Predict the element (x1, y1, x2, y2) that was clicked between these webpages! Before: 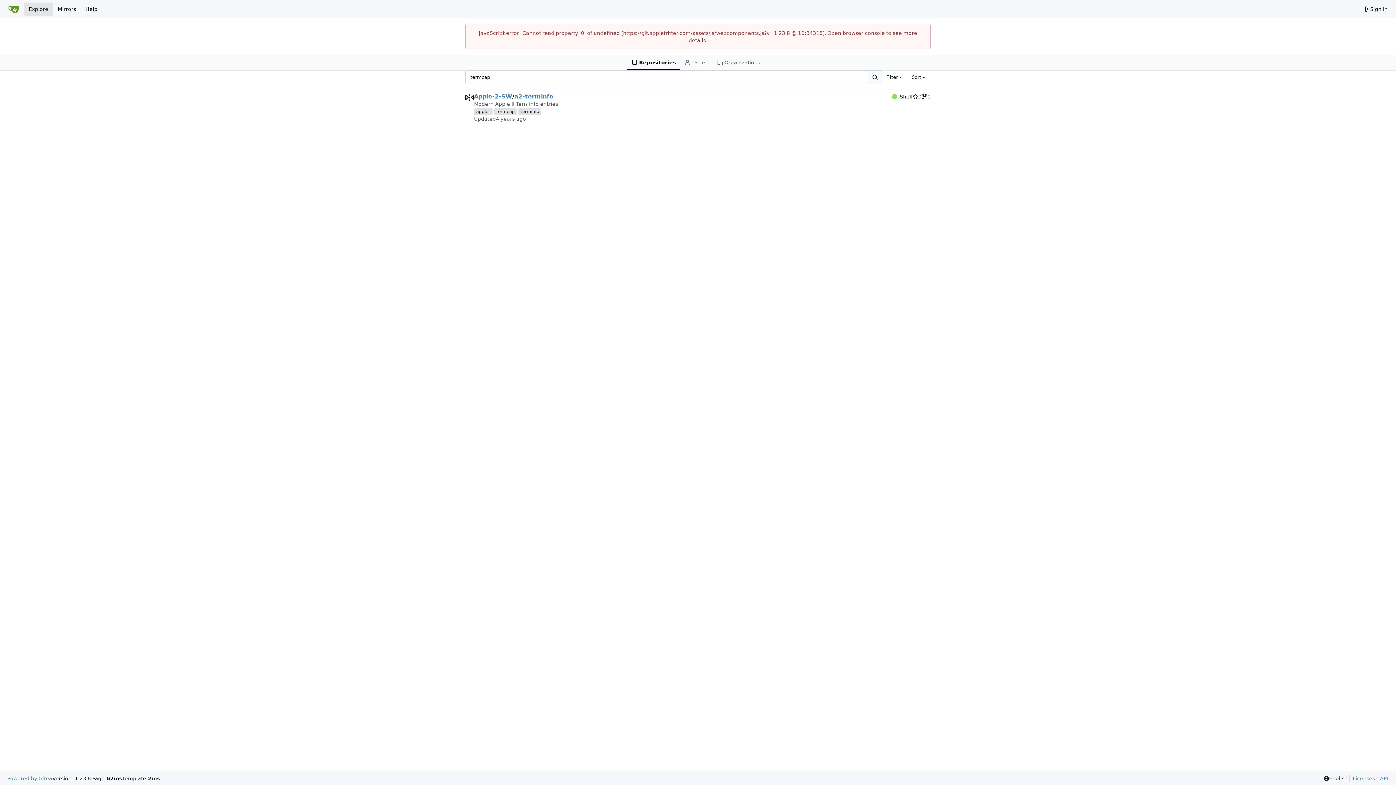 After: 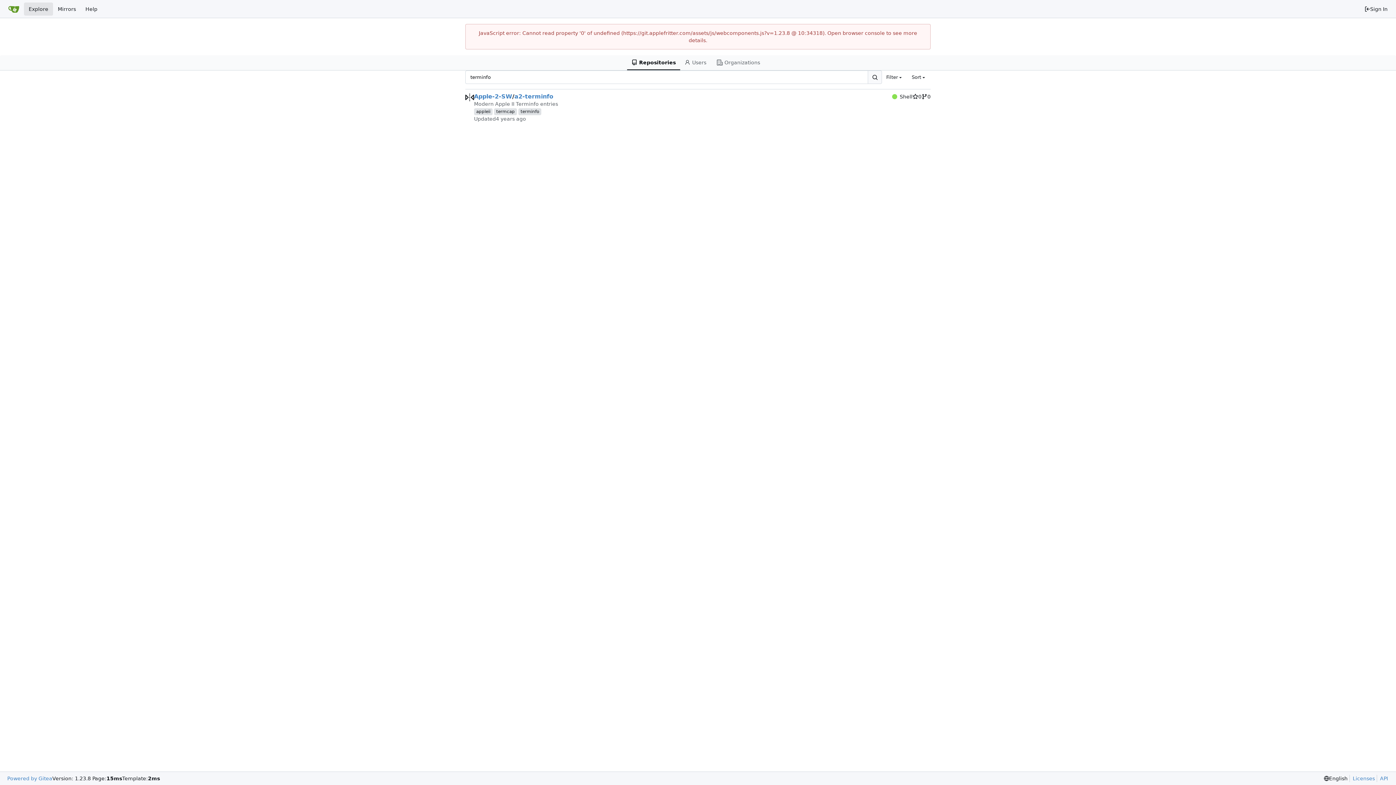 Action: label: terminfo bbox: (518, 108, 541, 115)